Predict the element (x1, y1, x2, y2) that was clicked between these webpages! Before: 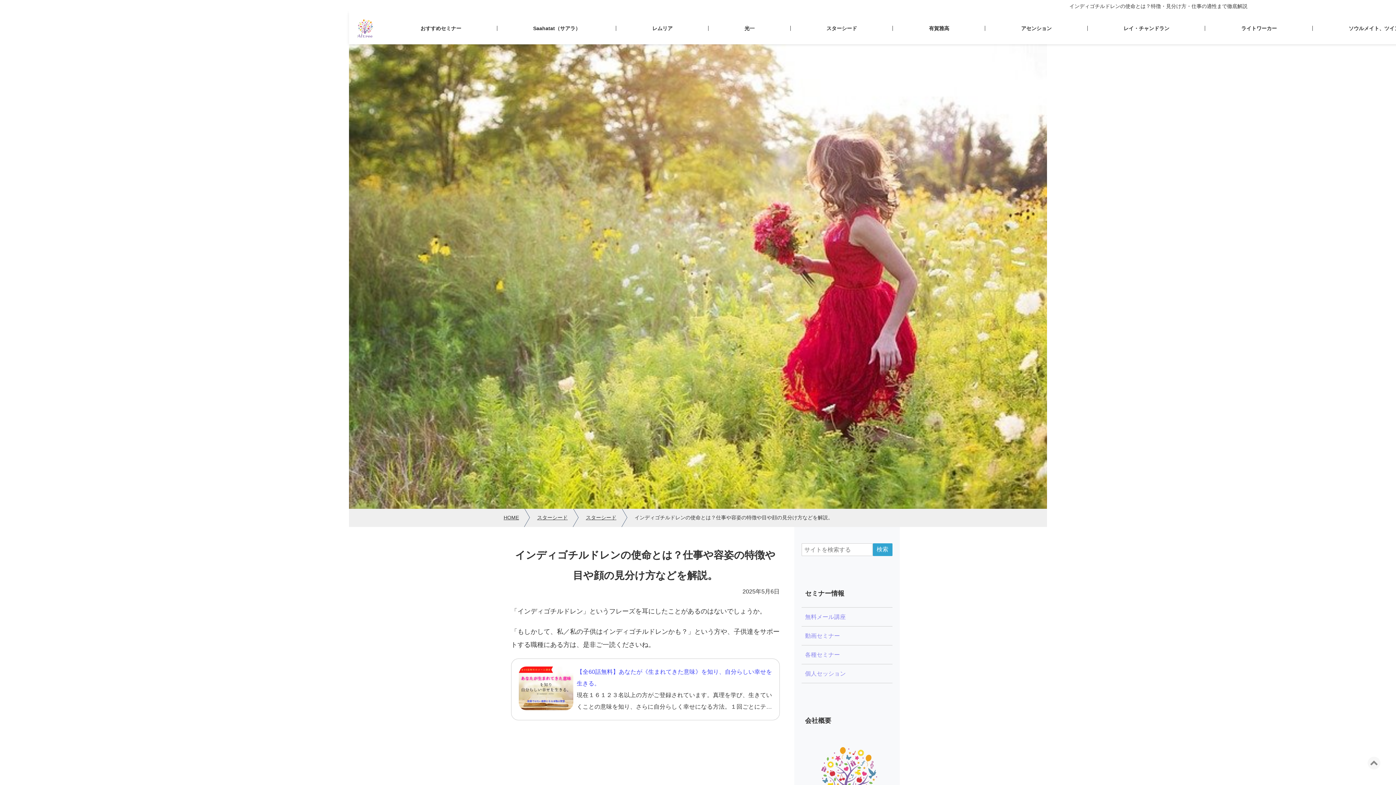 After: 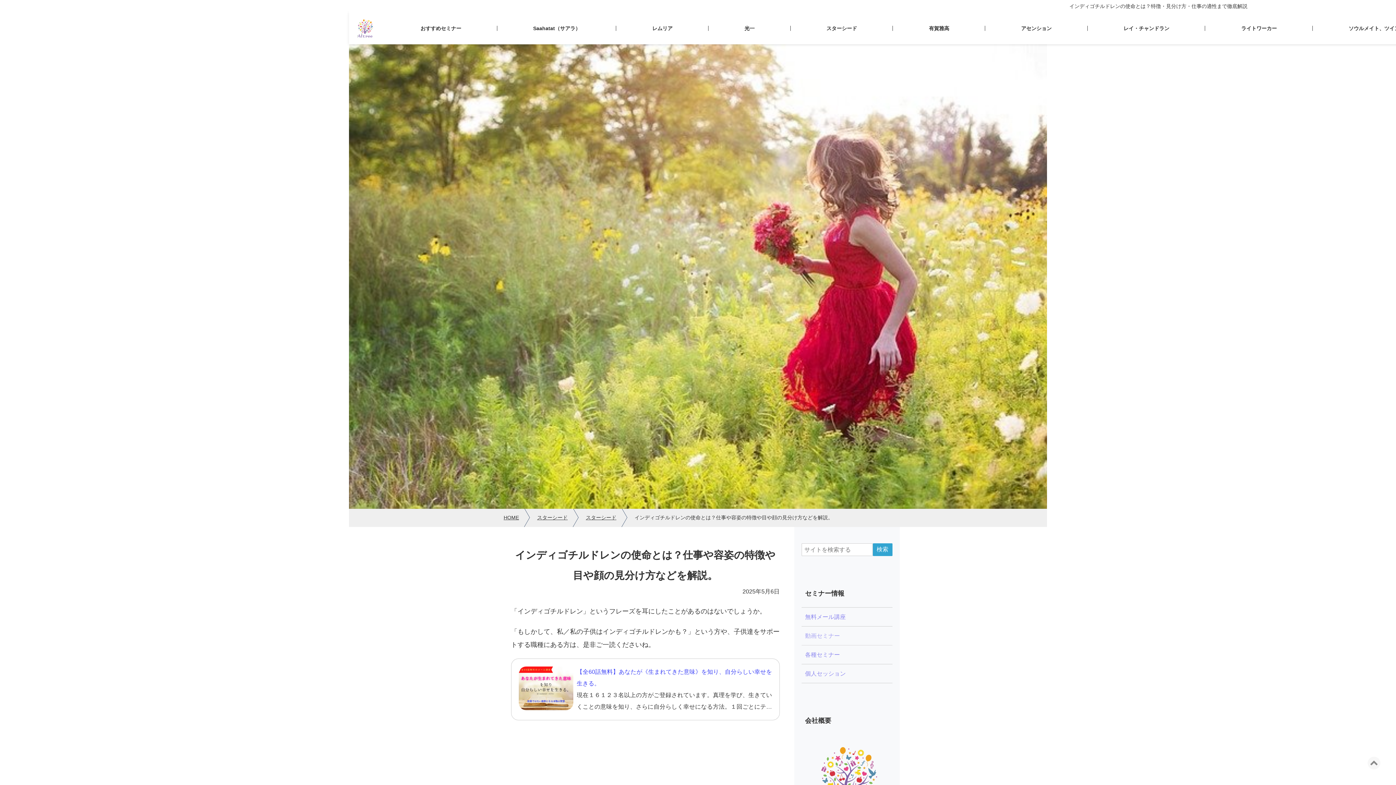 Action: bbox: (801, 626, 892, 645) label: 動画セミナー